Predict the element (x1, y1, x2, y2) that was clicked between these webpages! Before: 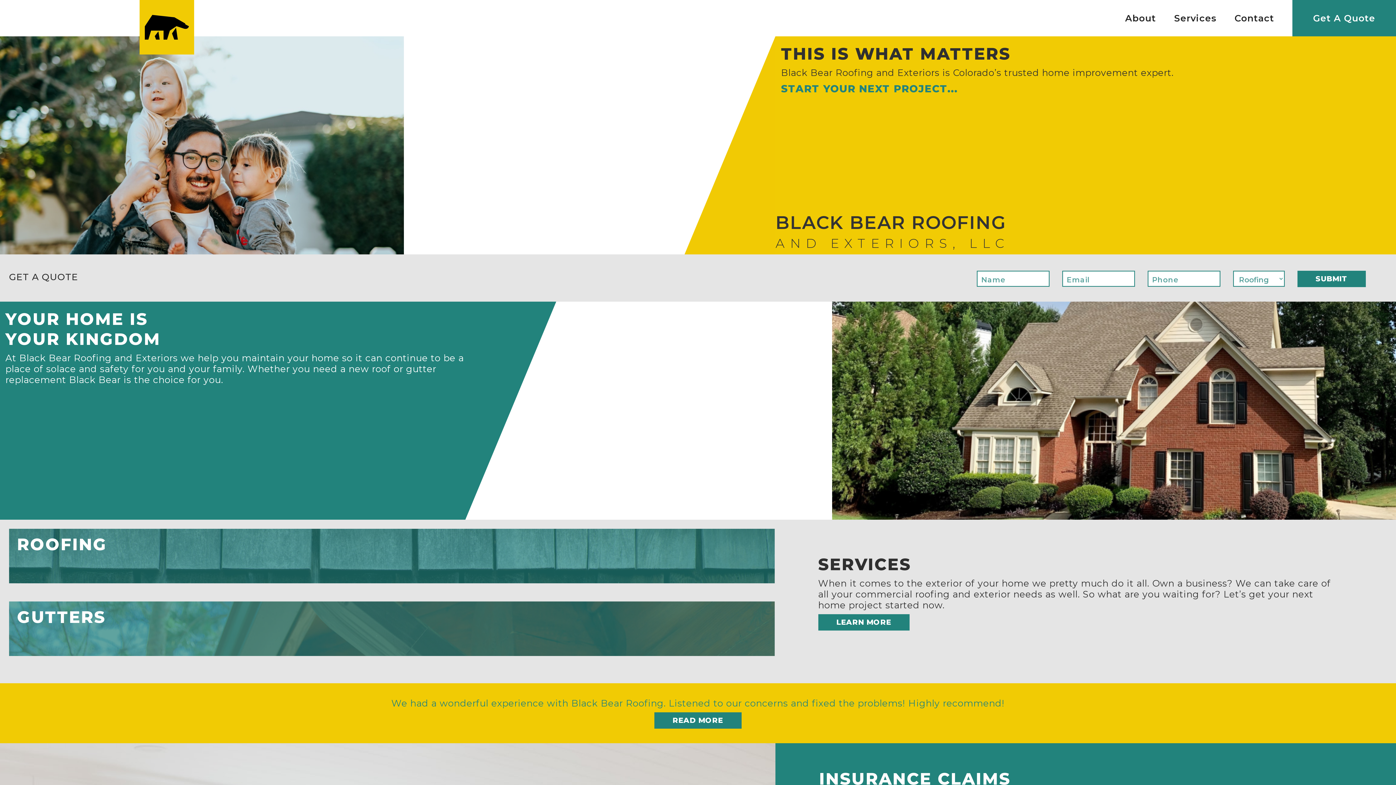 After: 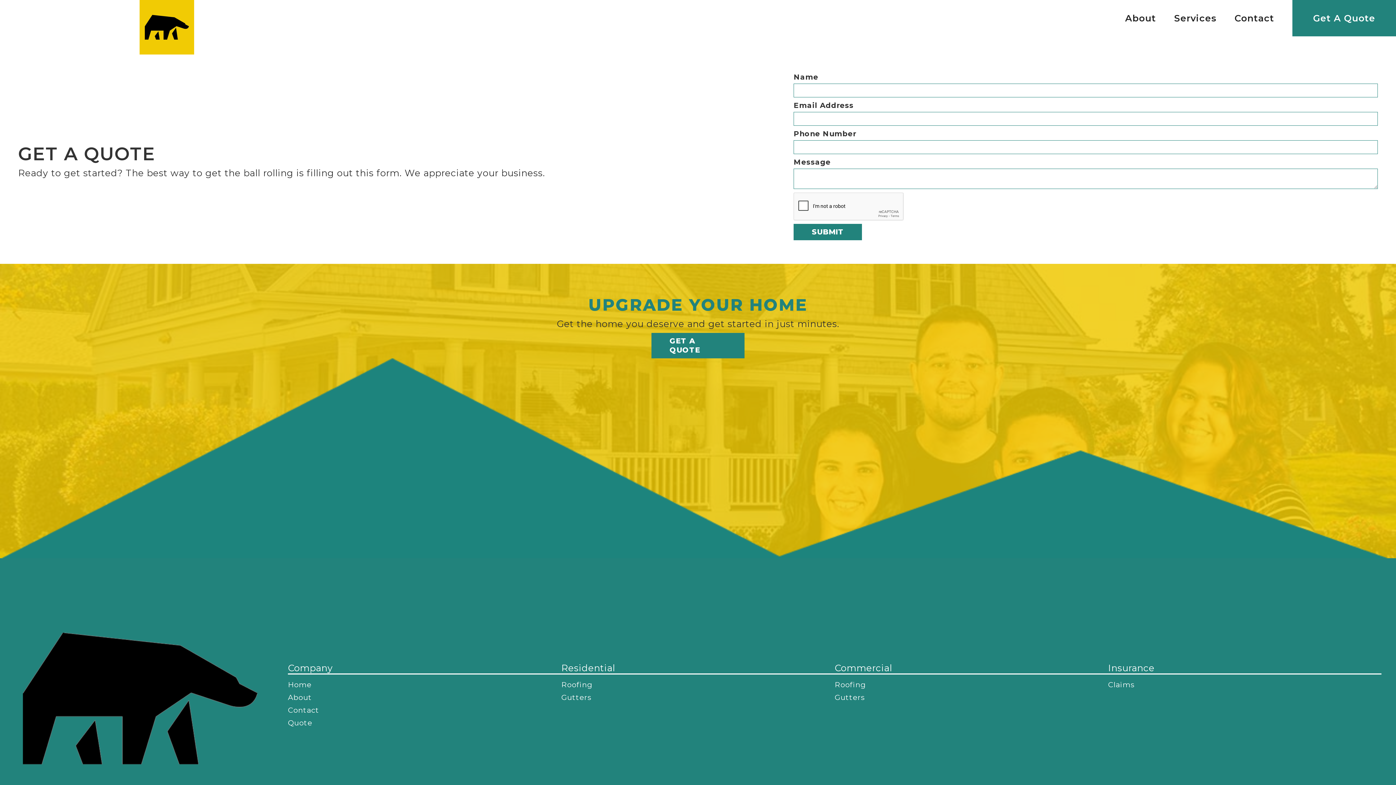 Action: label: Get A Quote bbox: (1292, 0, 1396, 36)